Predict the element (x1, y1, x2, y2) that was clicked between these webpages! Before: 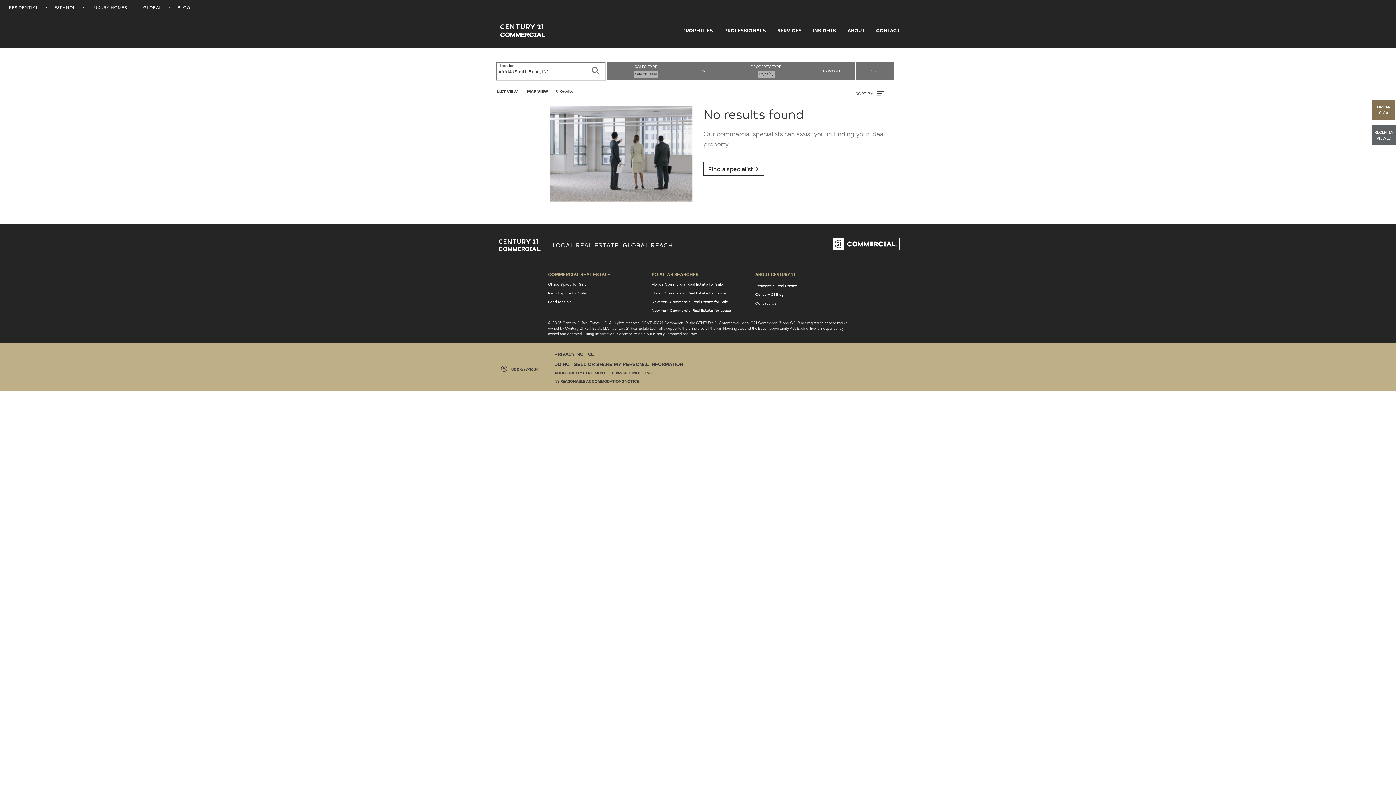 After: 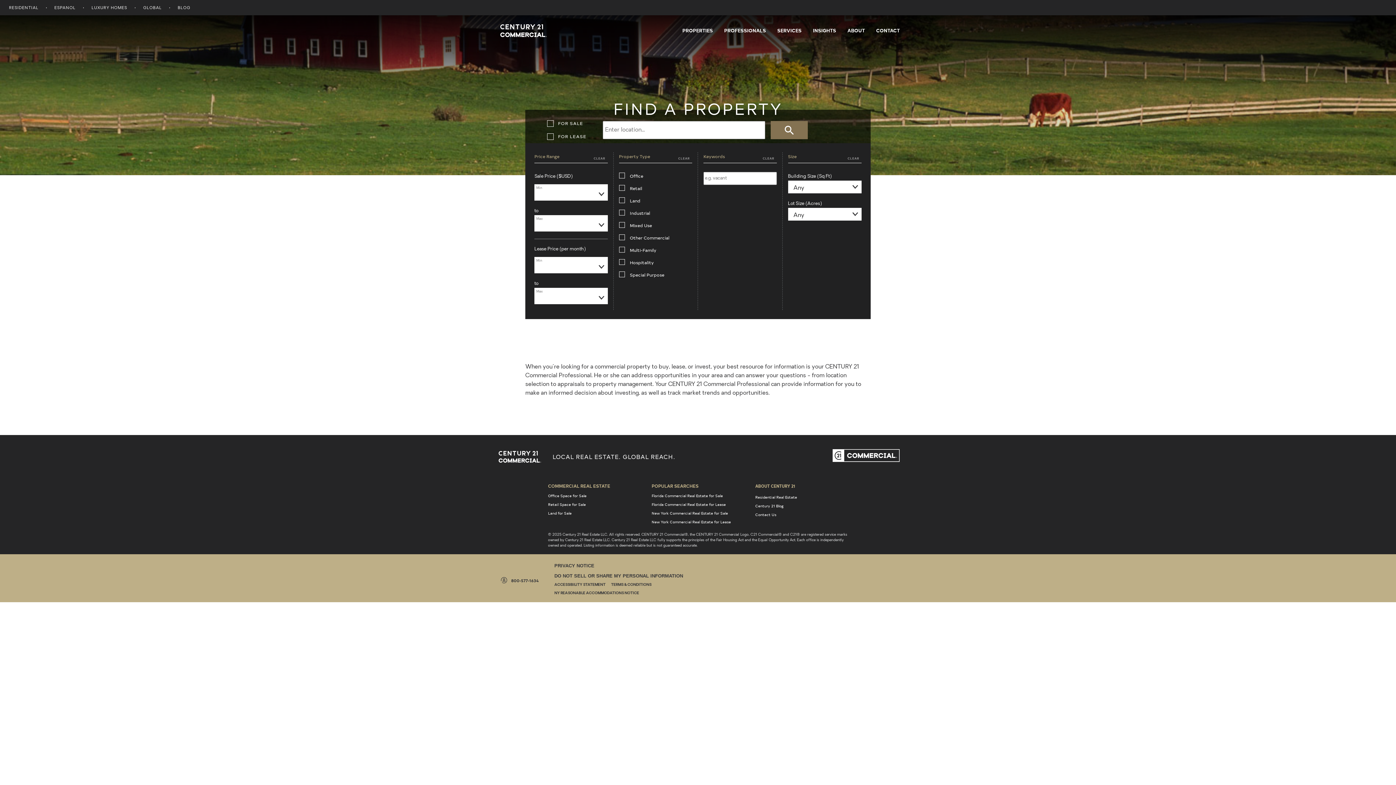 Action: bbox: (679, 27, 716, 33) label: PROPERTIES